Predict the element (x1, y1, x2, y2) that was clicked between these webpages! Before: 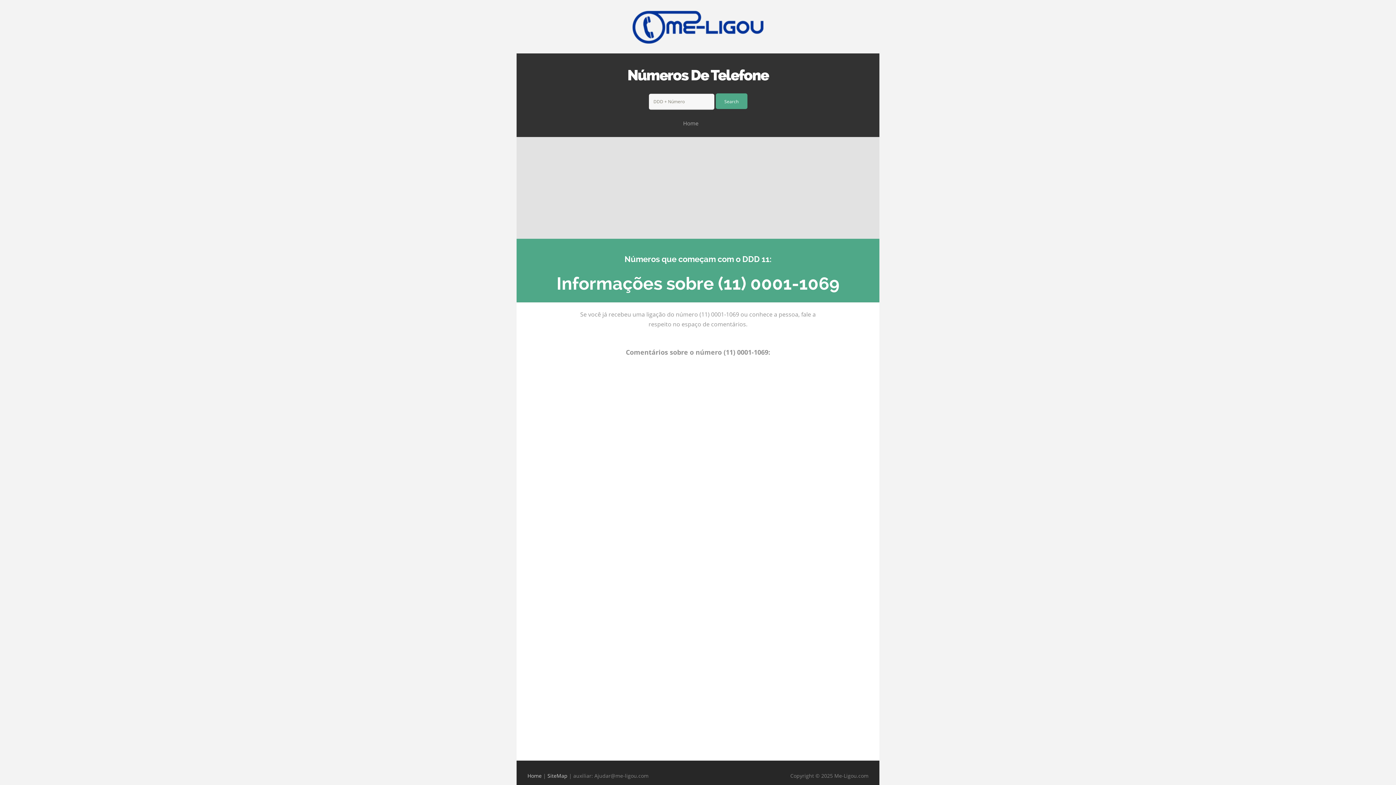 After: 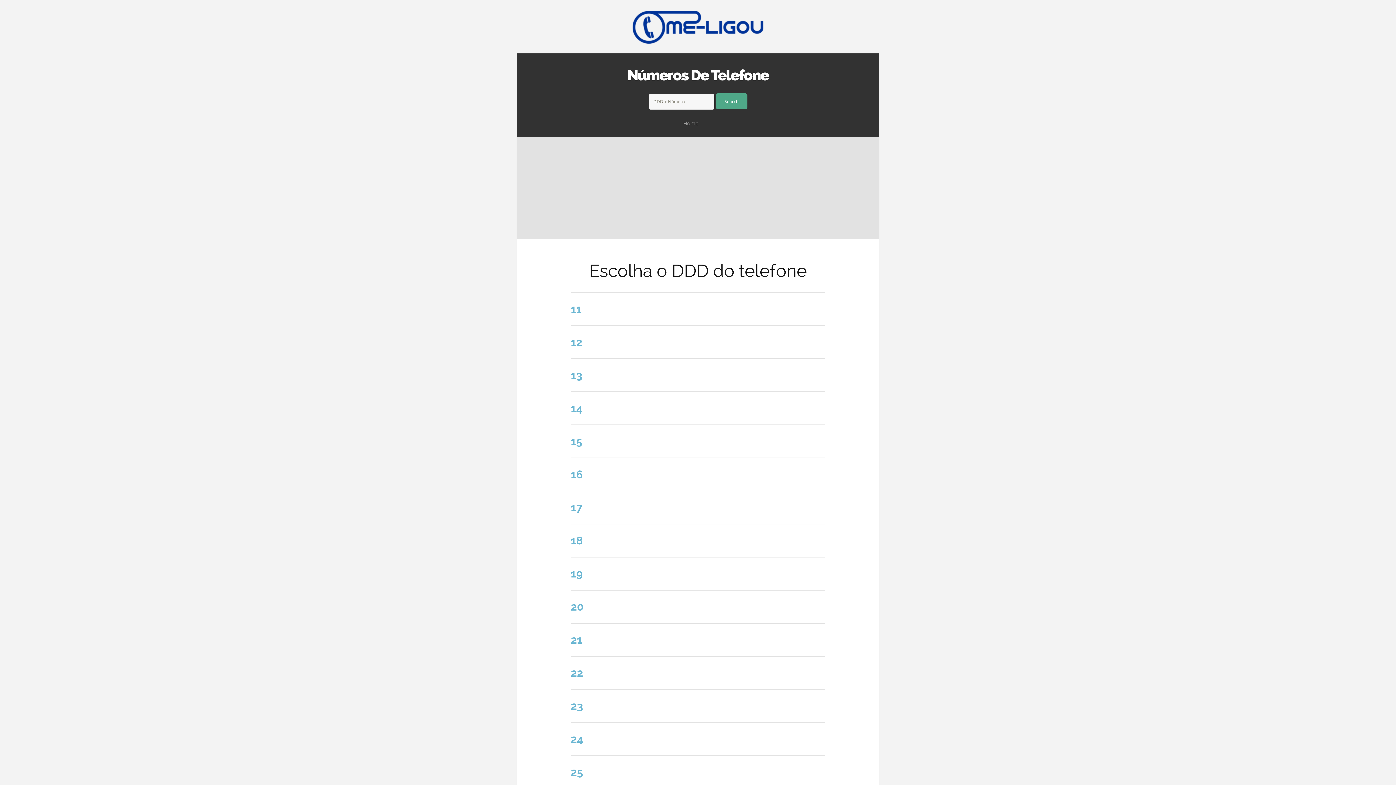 Action: bbox: (527, 772, 541, 779) label: Home